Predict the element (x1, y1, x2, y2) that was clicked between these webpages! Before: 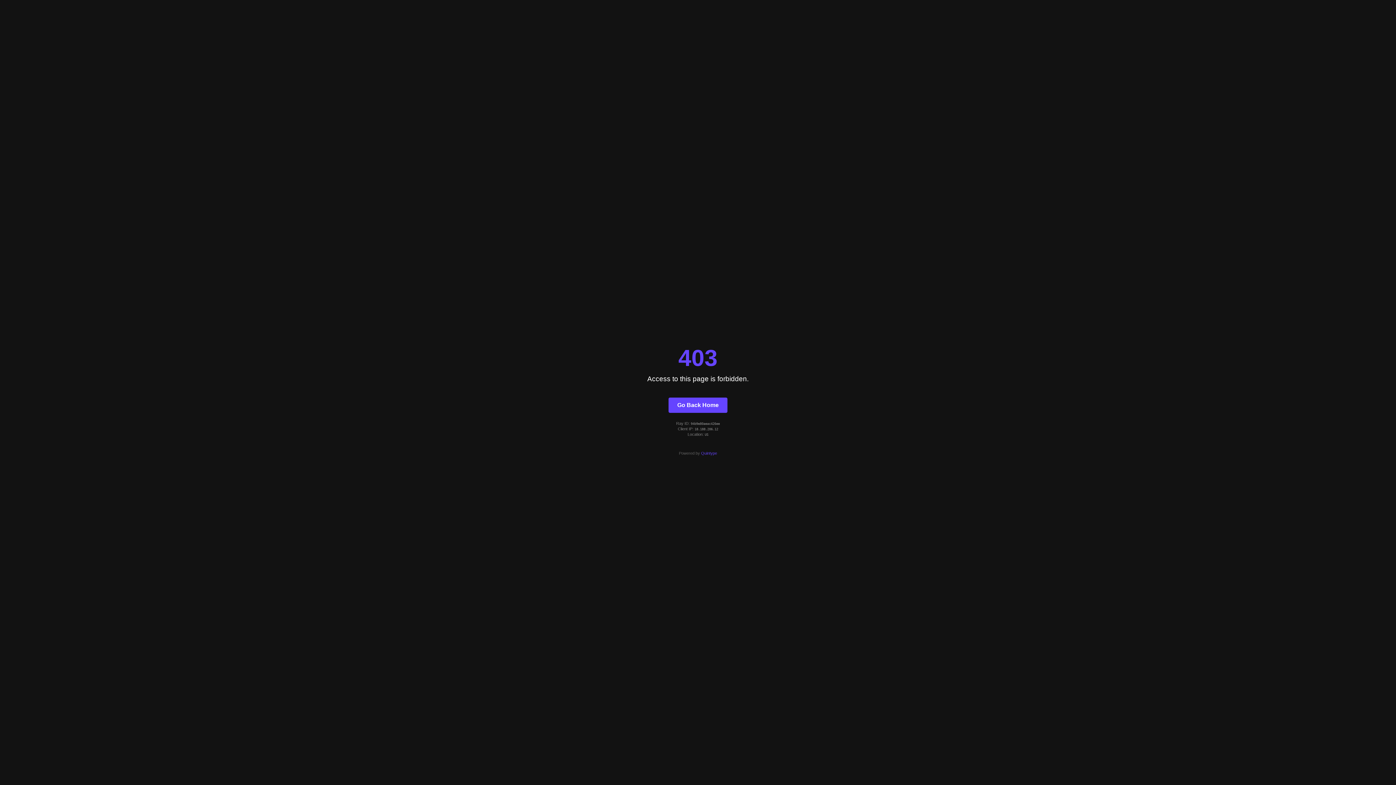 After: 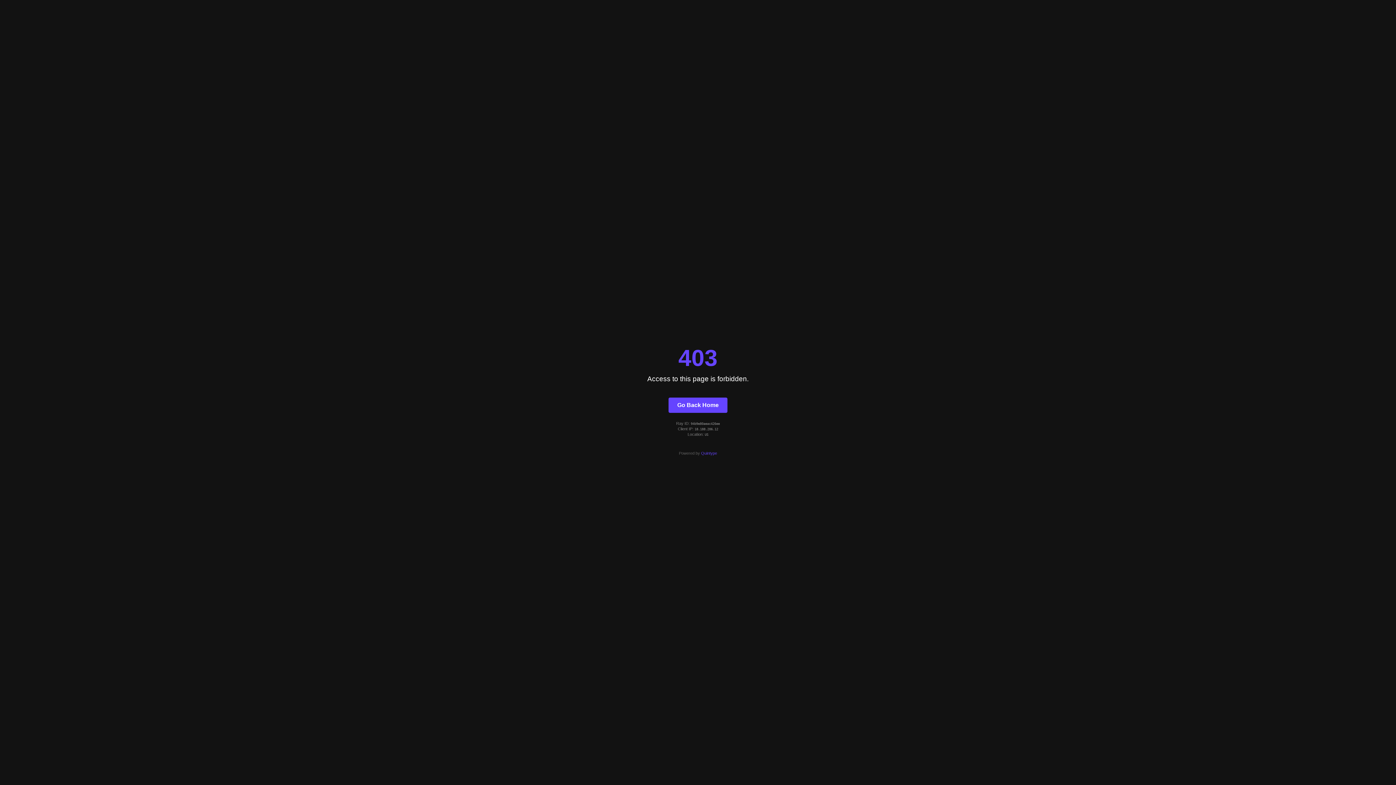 Action: label: Quintype bbox: (701, 451, 717, 455)